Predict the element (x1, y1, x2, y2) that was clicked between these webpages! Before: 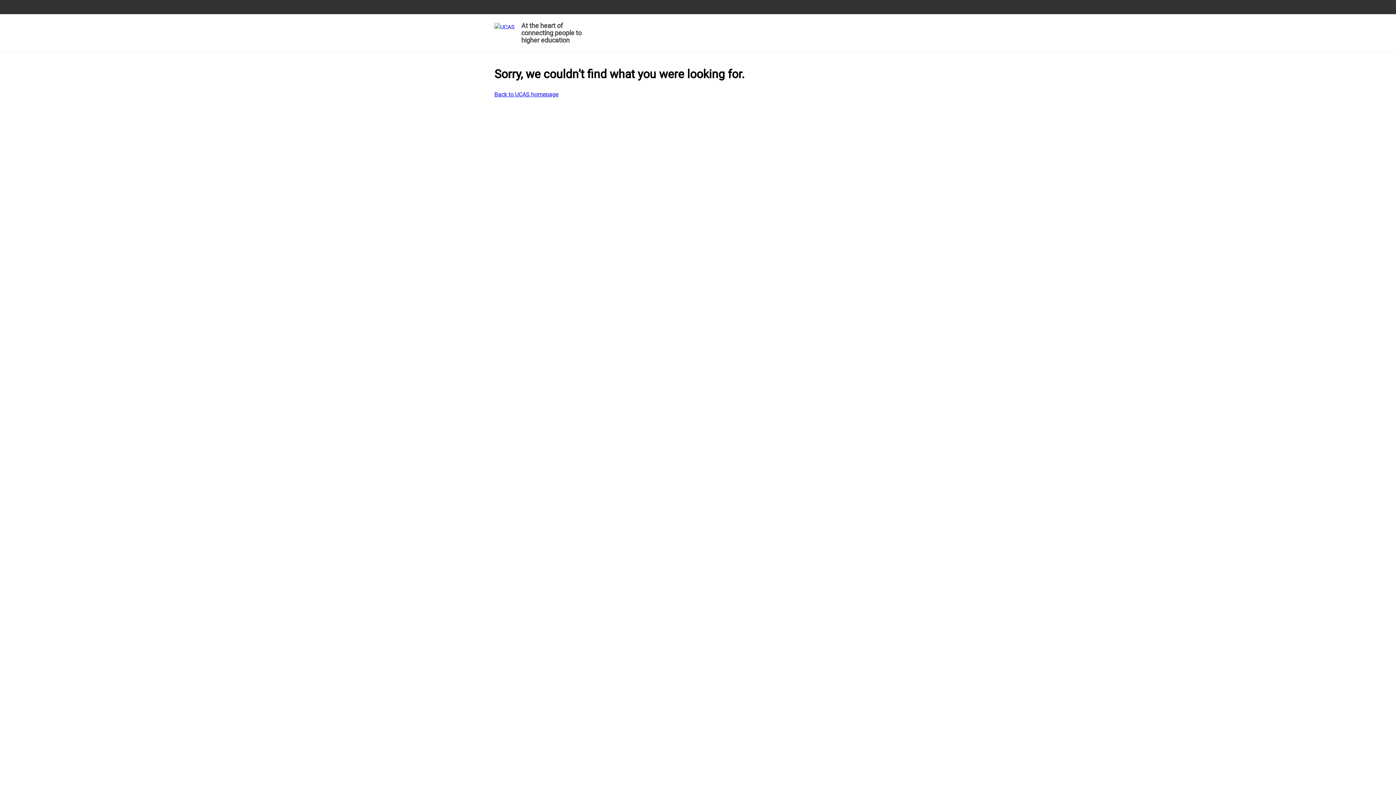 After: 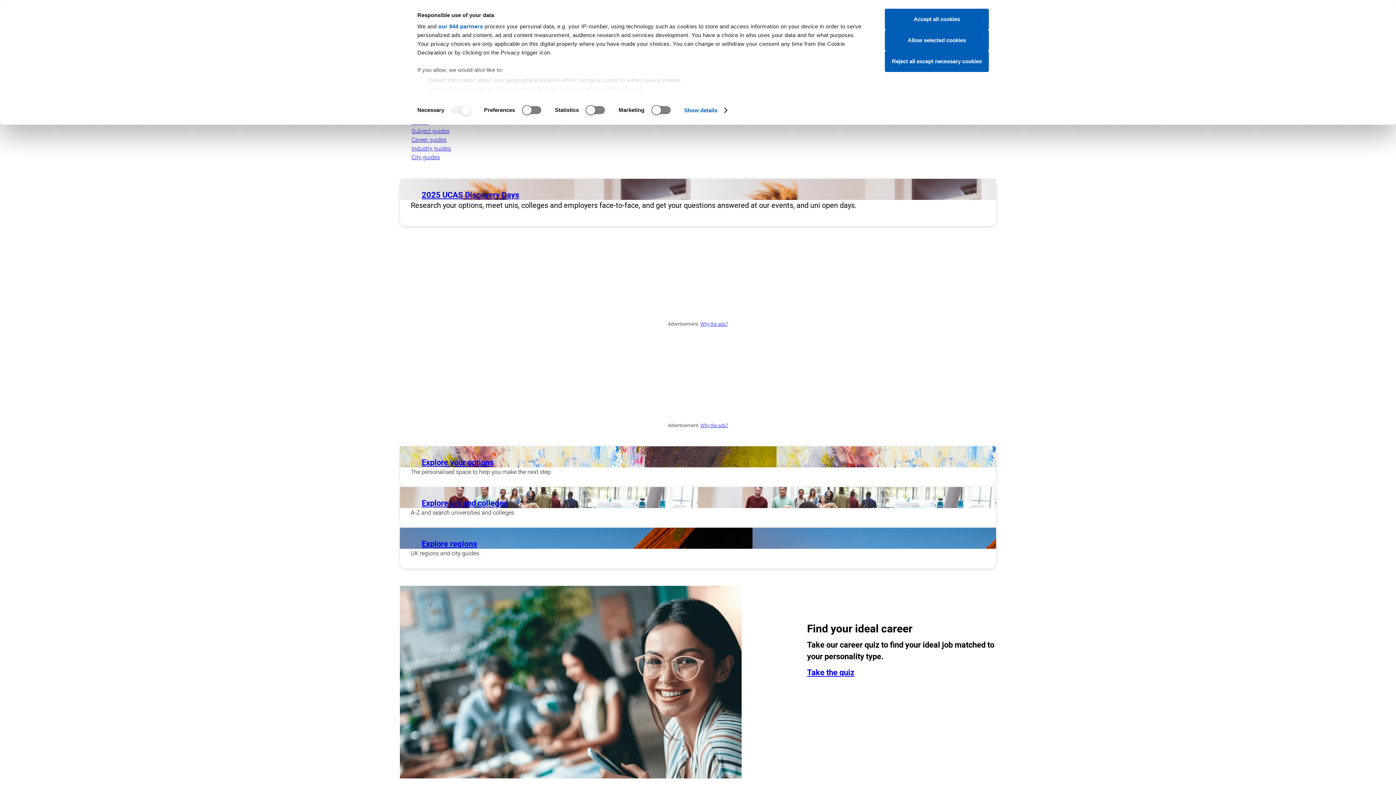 Action: label: At the heart of connecting people to higher education bbox: (494, 19, 585, 48)